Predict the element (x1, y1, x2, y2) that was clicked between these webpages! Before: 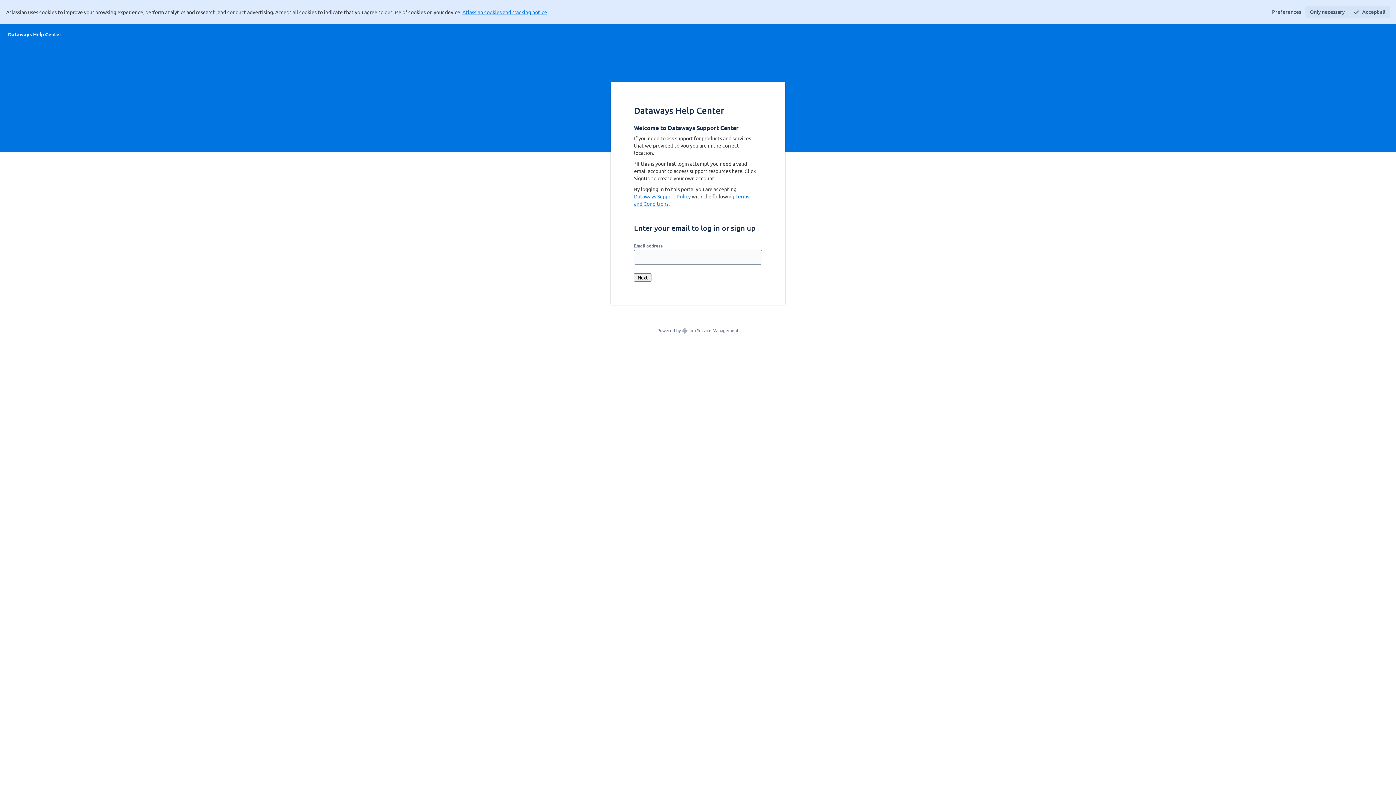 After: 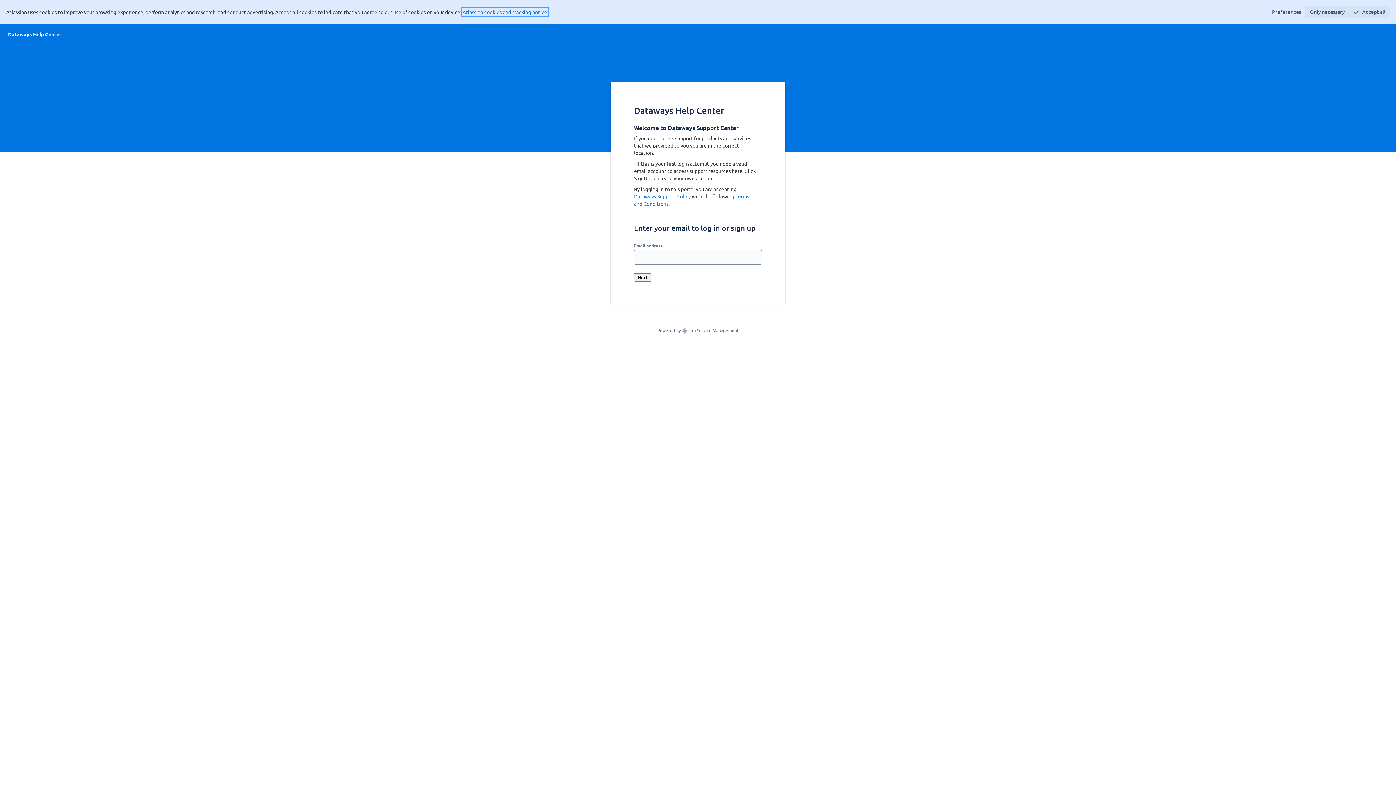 Action: label: Atlassian cookies and tracking notice
, (opens new window) bbox: (462, 8, 547, 15)